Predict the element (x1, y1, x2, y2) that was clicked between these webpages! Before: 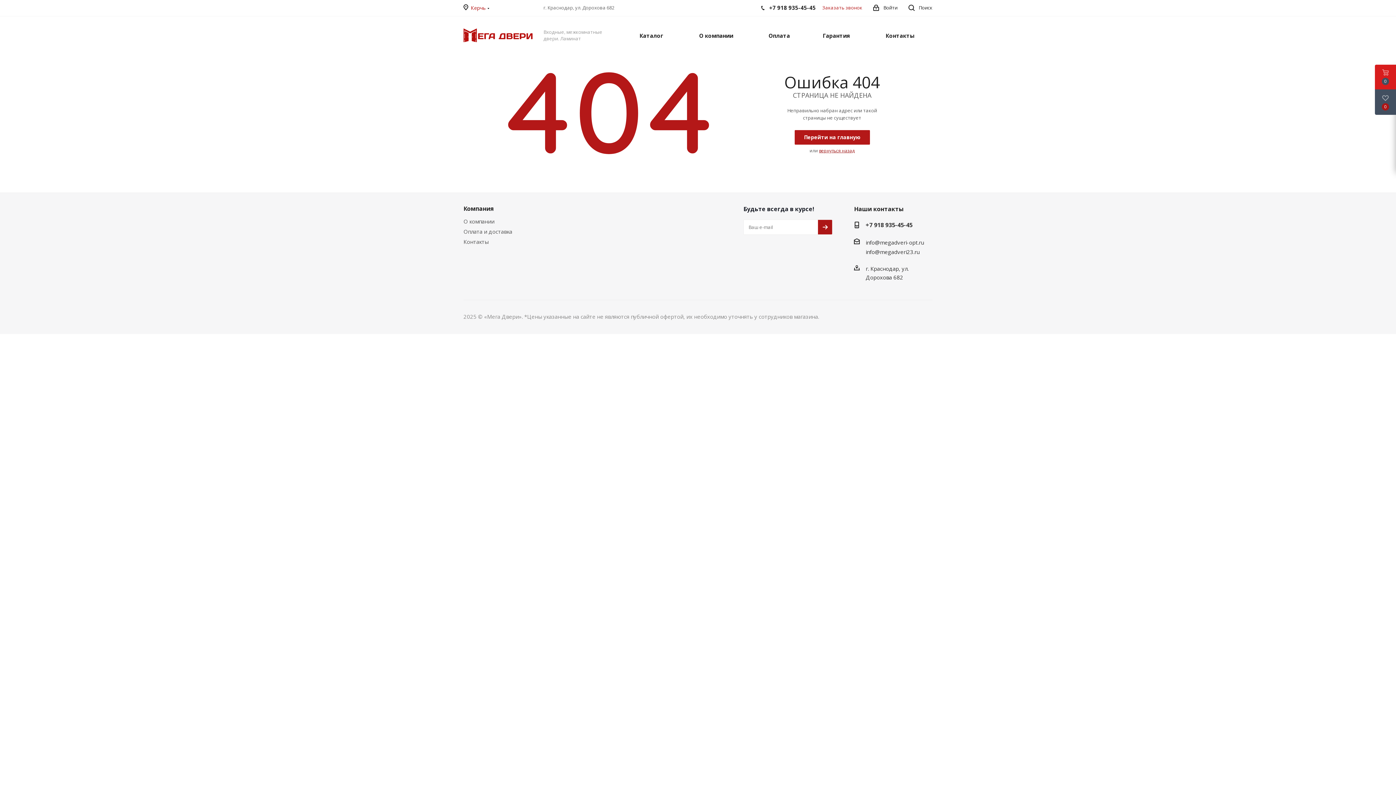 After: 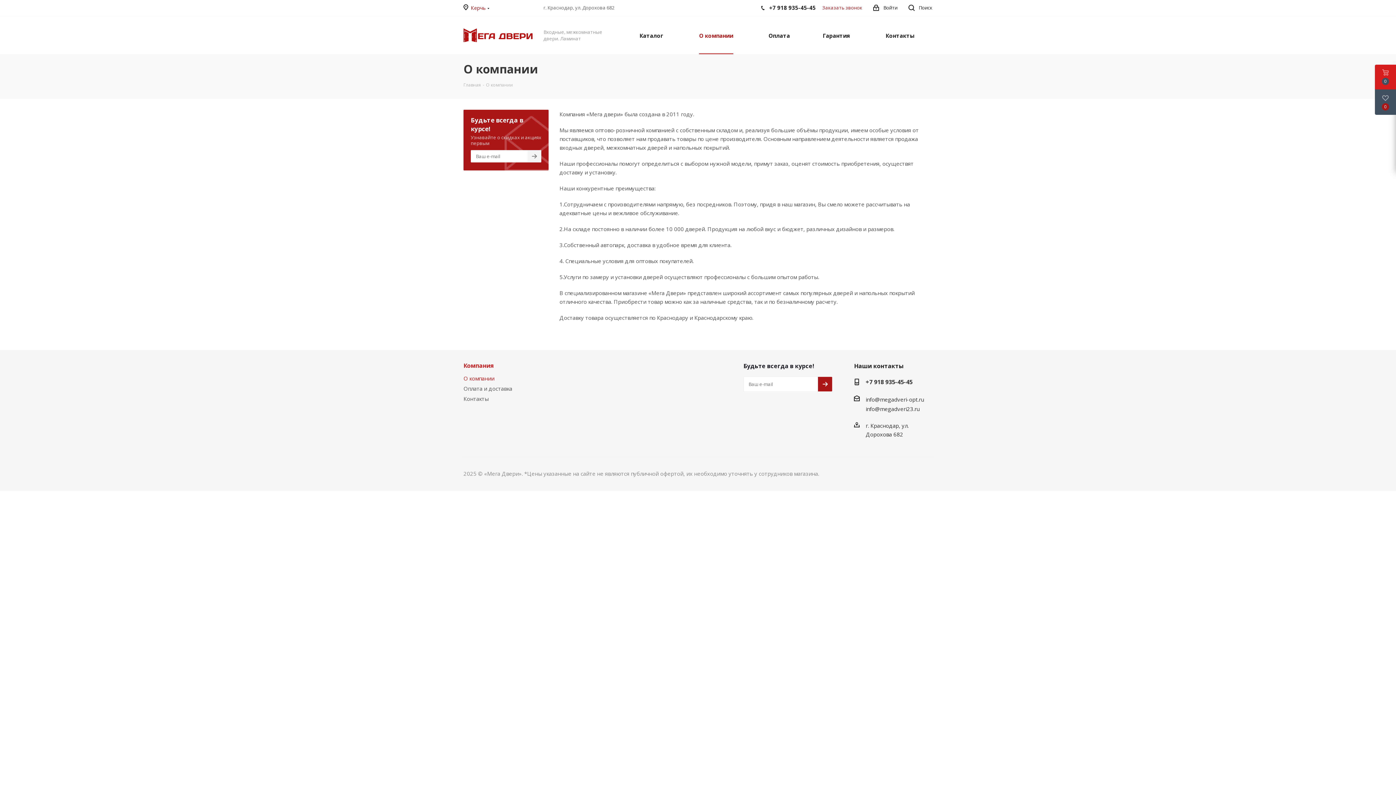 Action: label: О компании bbox: (463, 217, 494, 225)